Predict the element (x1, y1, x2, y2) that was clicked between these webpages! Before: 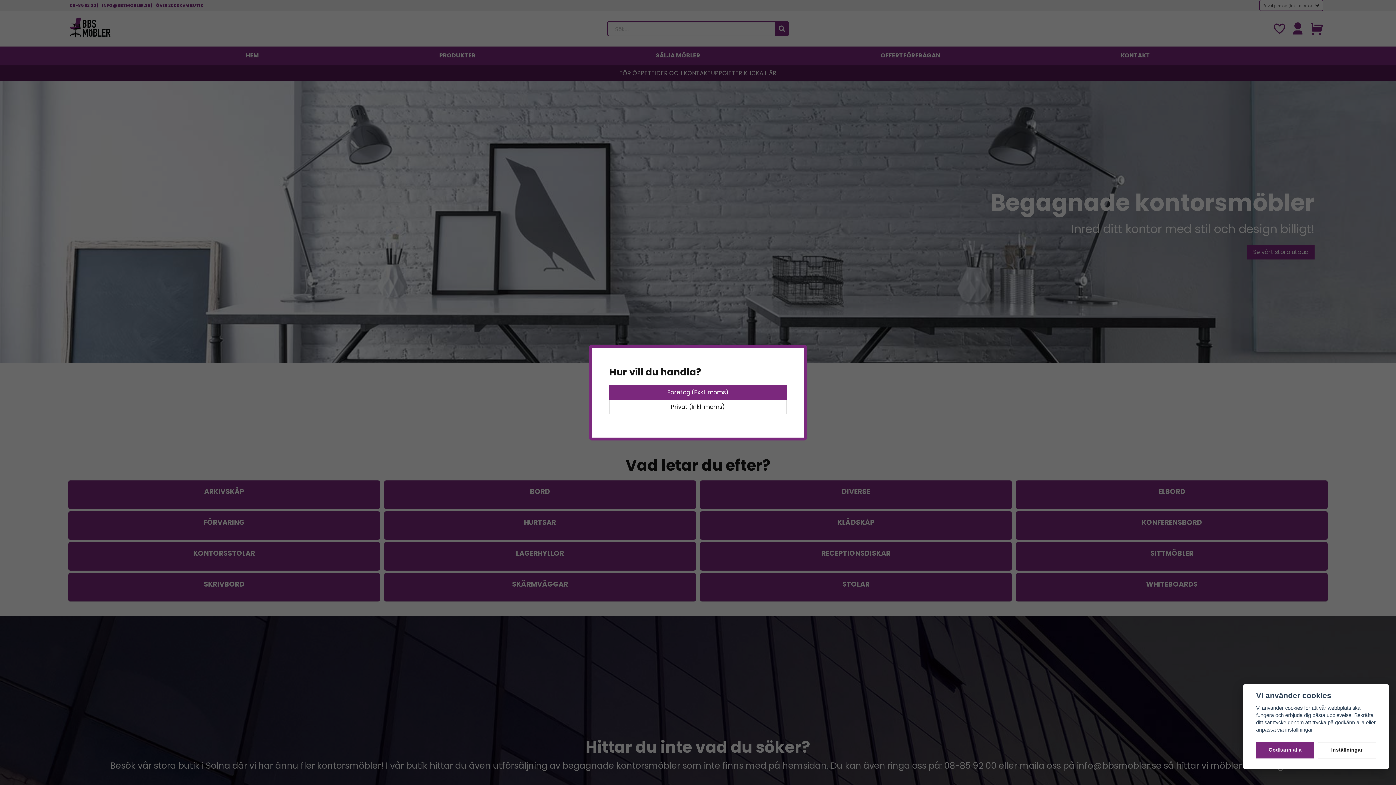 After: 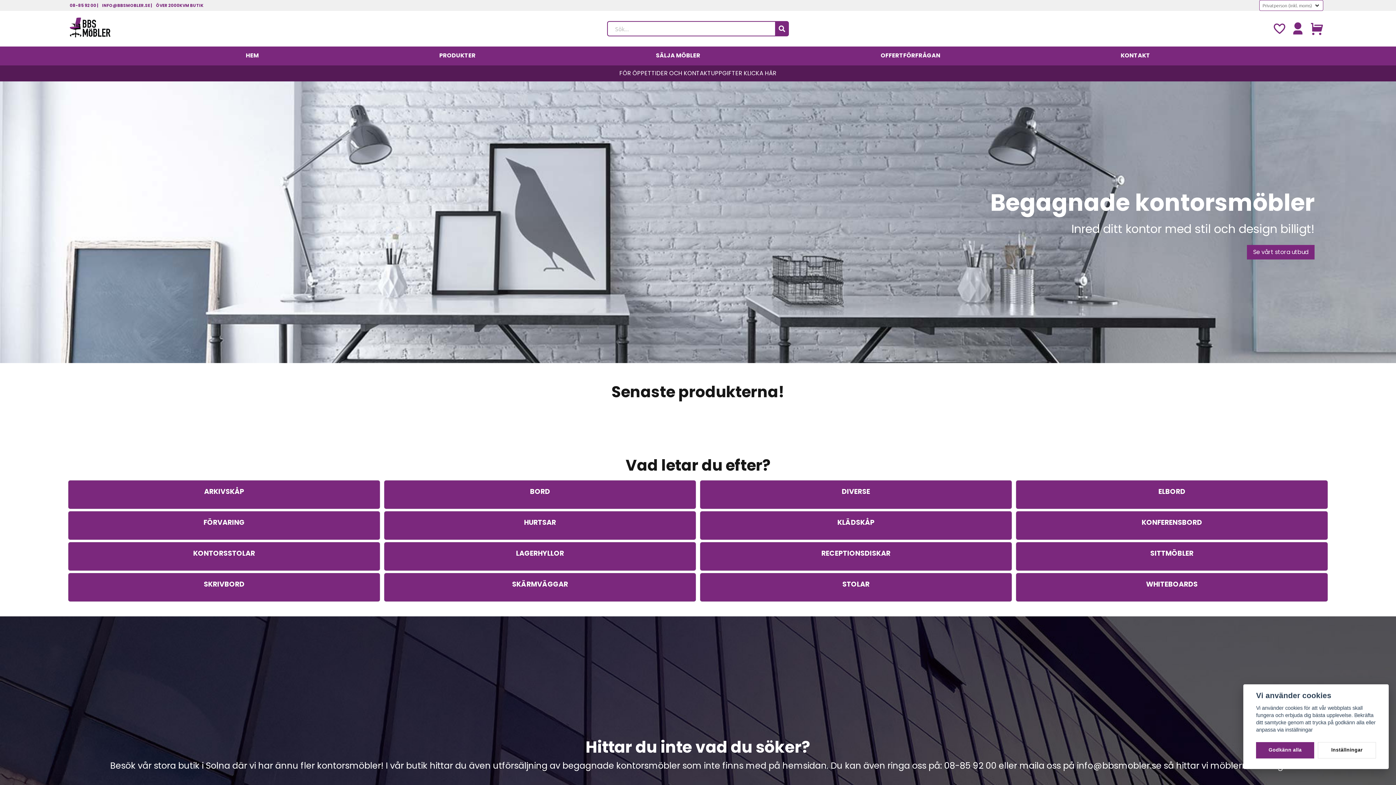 Action: label: Privat (Inkl. moms) bbox: (609, 399, 786, 414)